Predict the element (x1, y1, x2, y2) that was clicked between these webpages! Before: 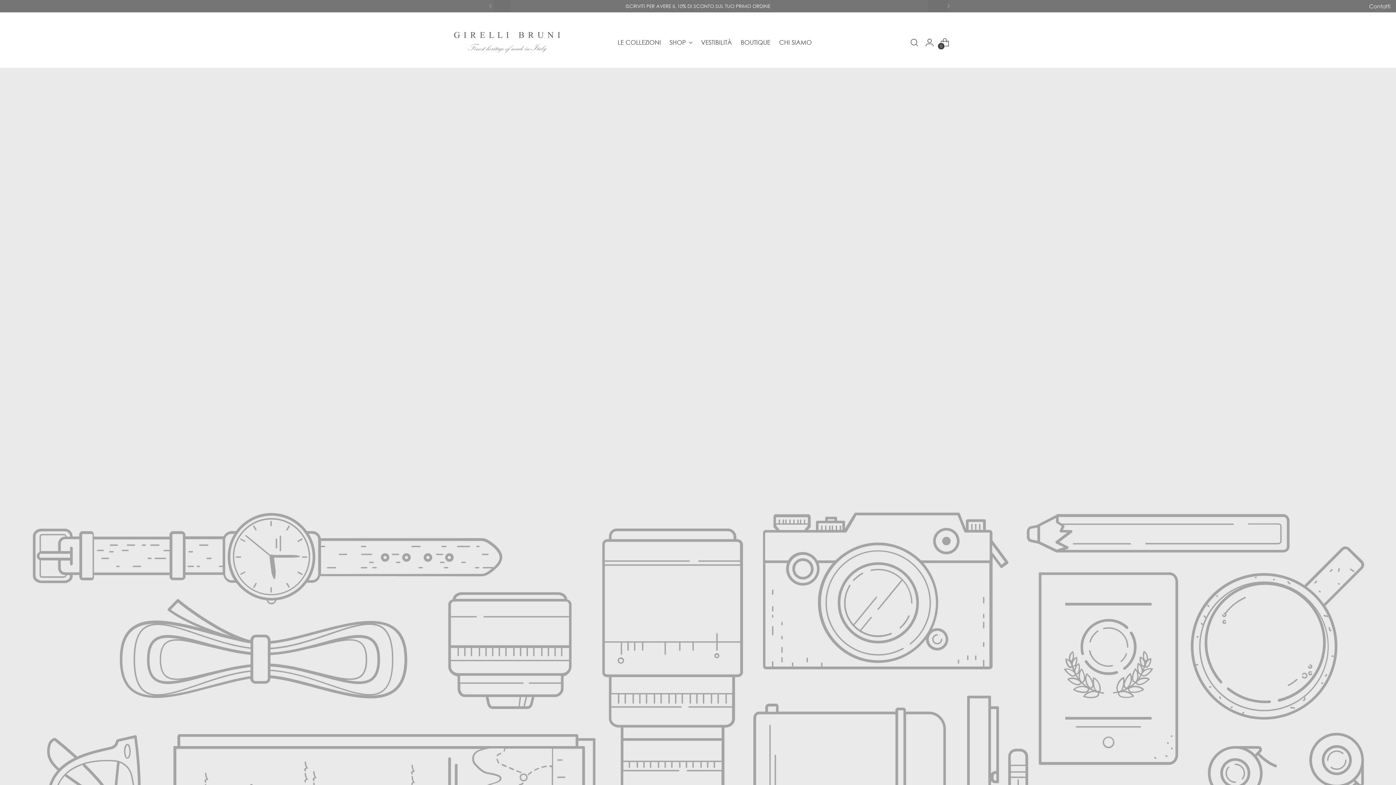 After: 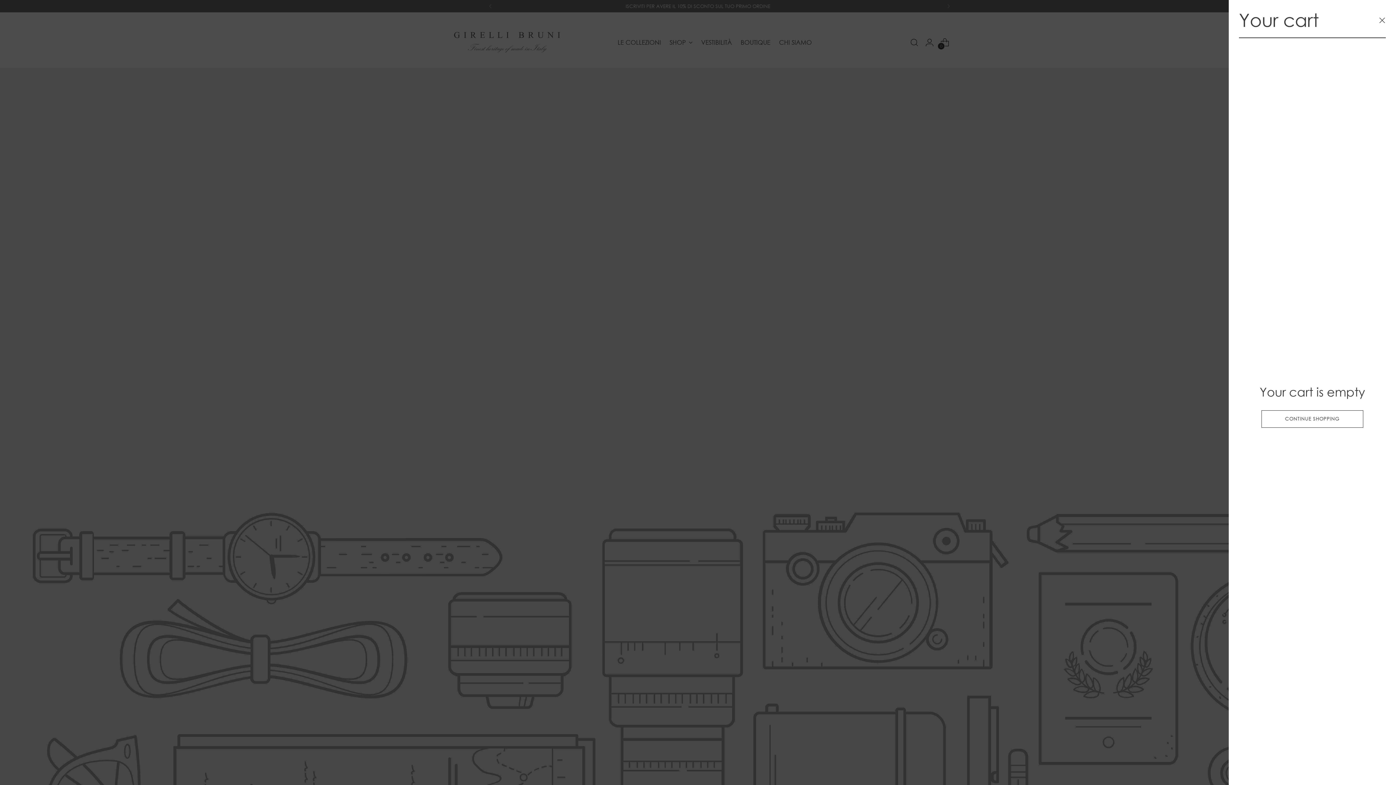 Action: label: Open cart modal bbox: (937, 35, 952, 49)